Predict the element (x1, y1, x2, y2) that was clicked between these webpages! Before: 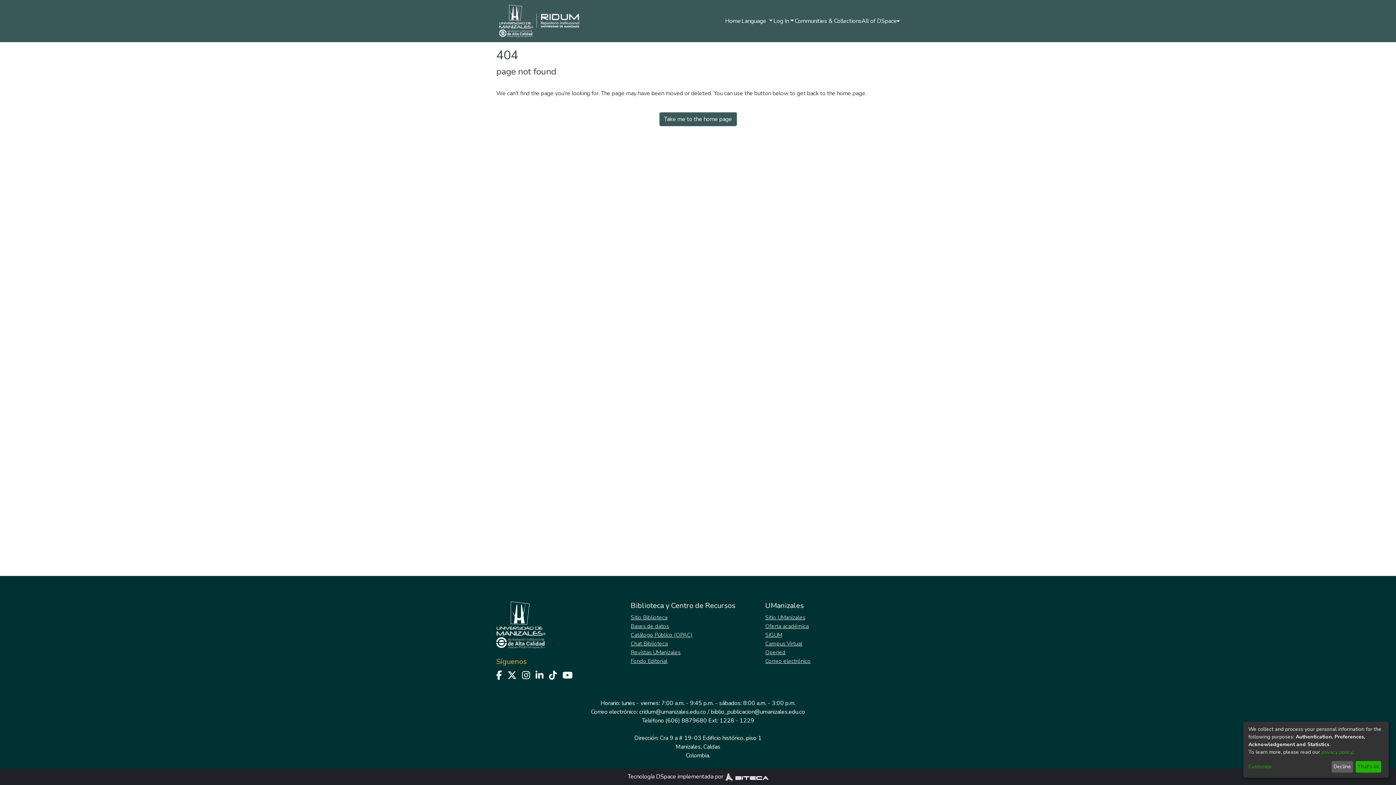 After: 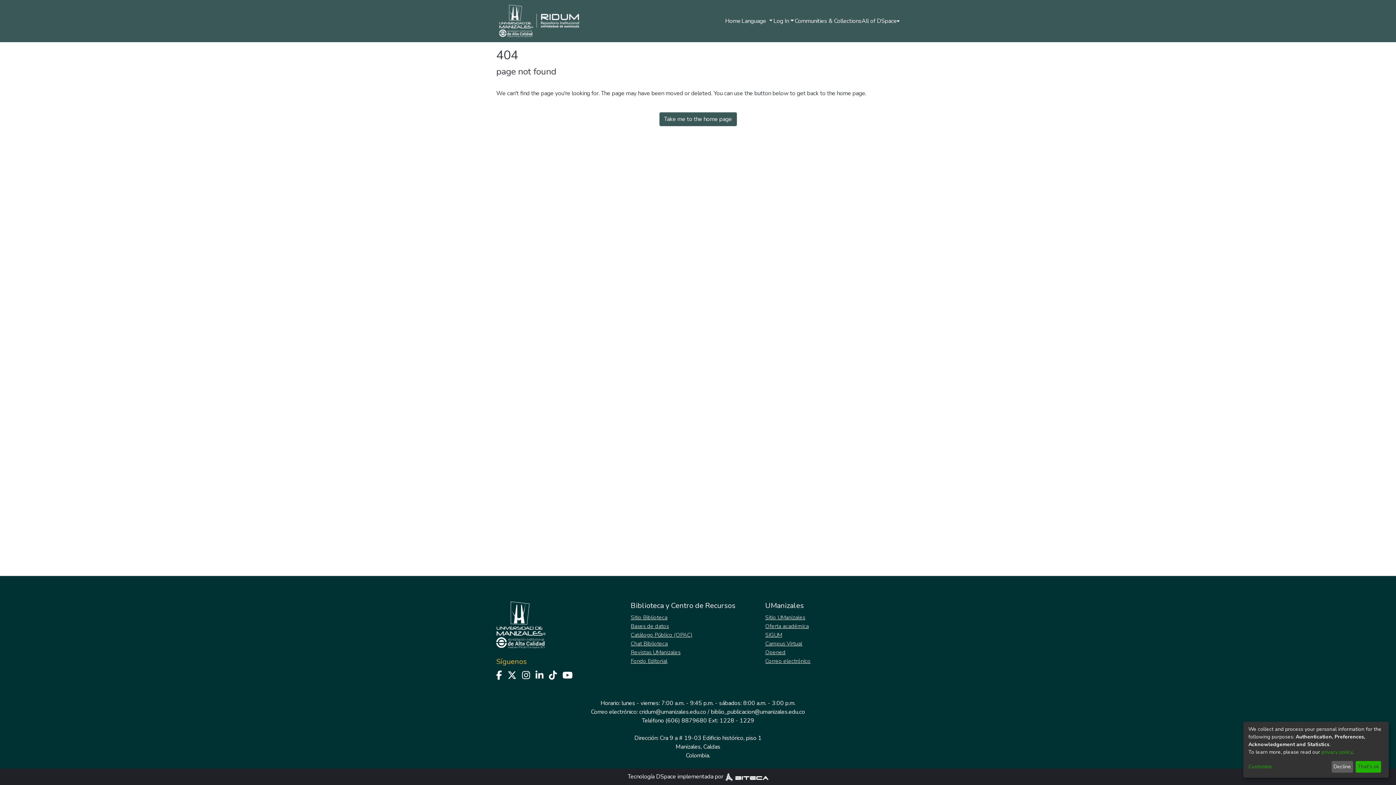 Action: label: Revistas UManizales bbox: (630, 649, 697, 656)